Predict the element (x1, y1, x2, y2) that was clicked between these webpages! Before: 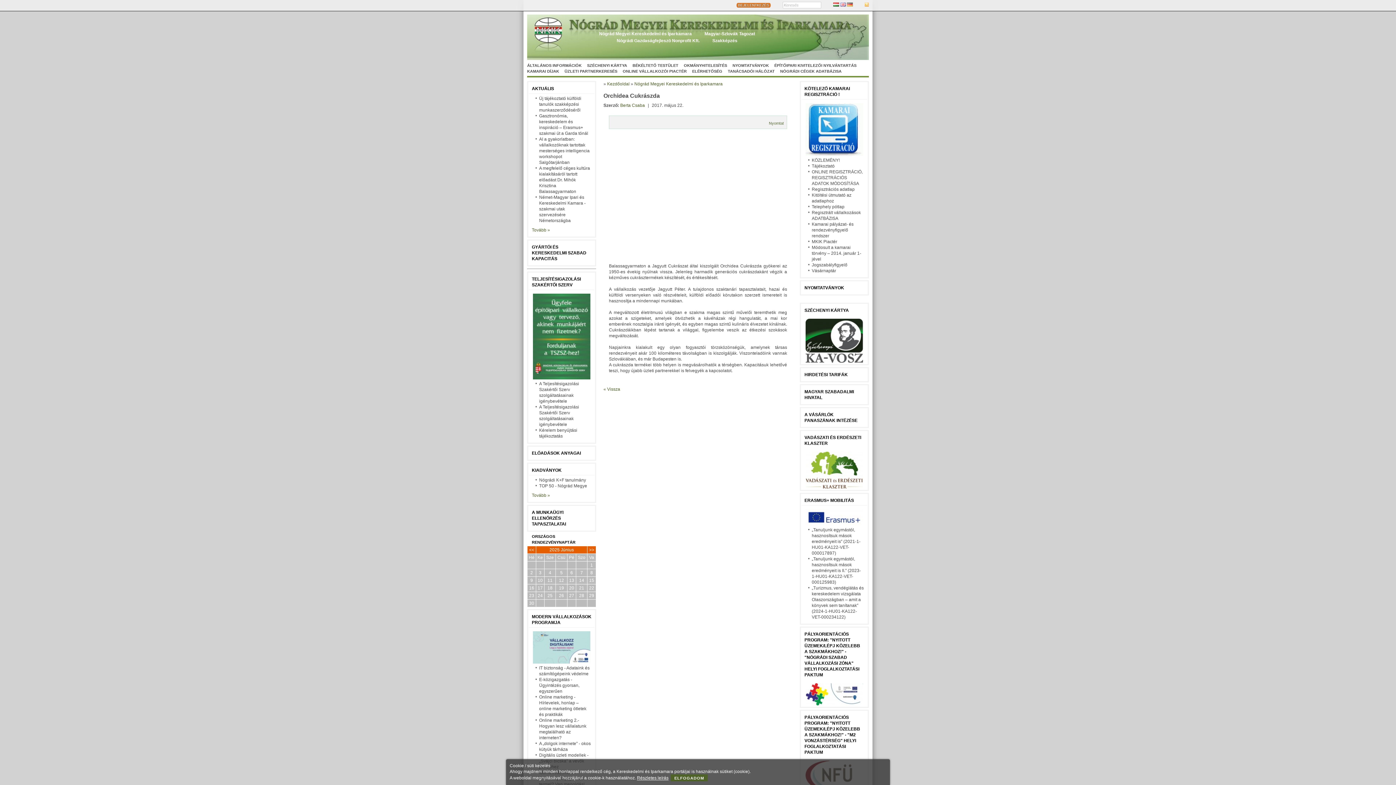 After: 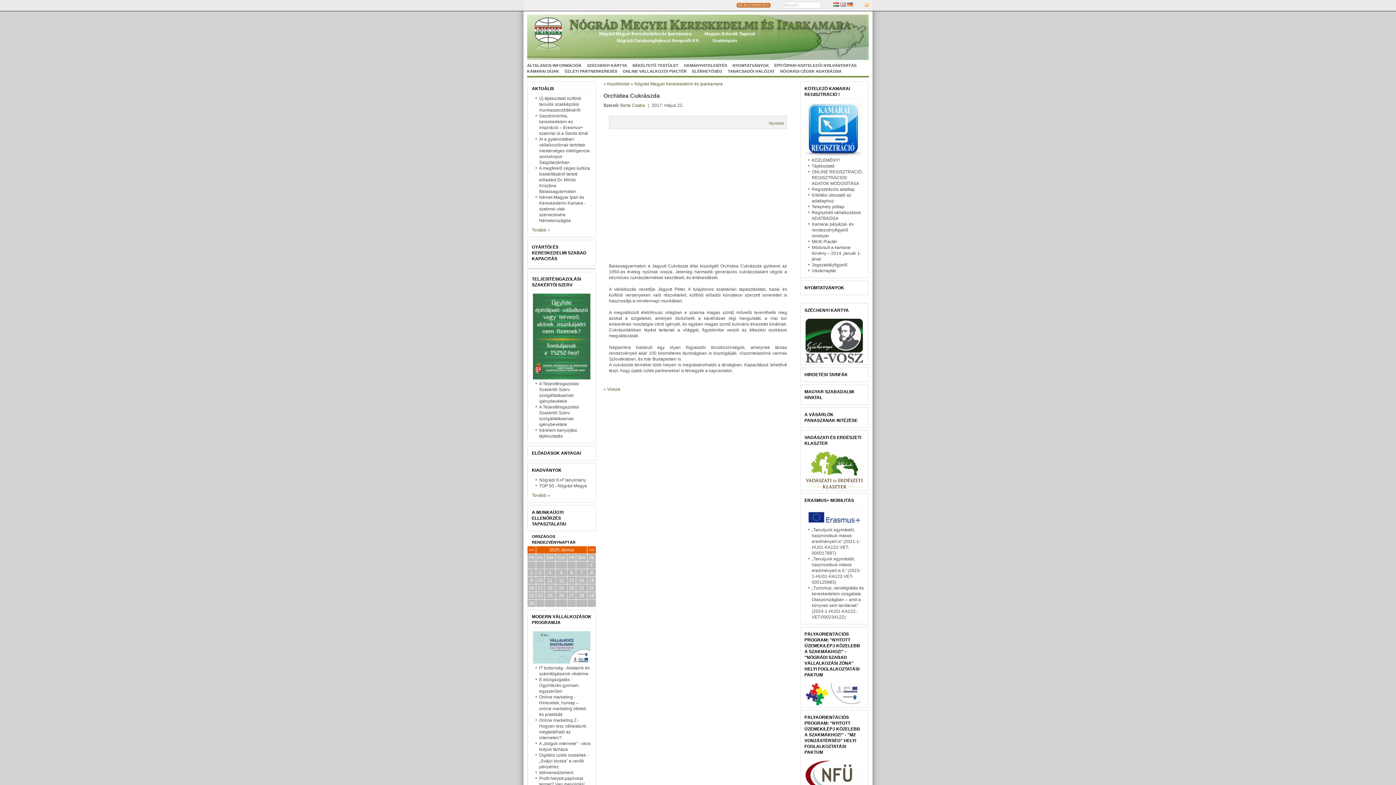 Action: bbox: (670, 774, 708, 781) label: ELFOGADOM